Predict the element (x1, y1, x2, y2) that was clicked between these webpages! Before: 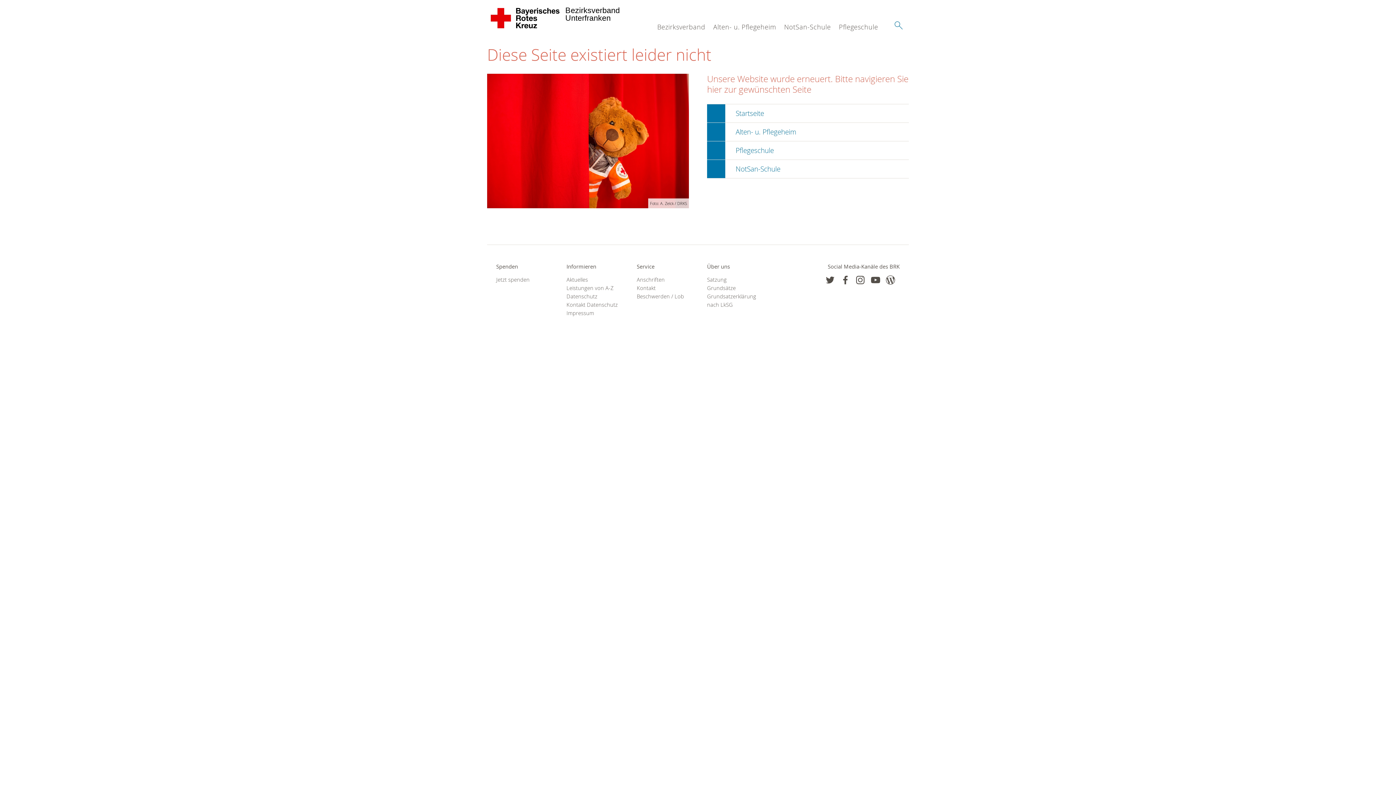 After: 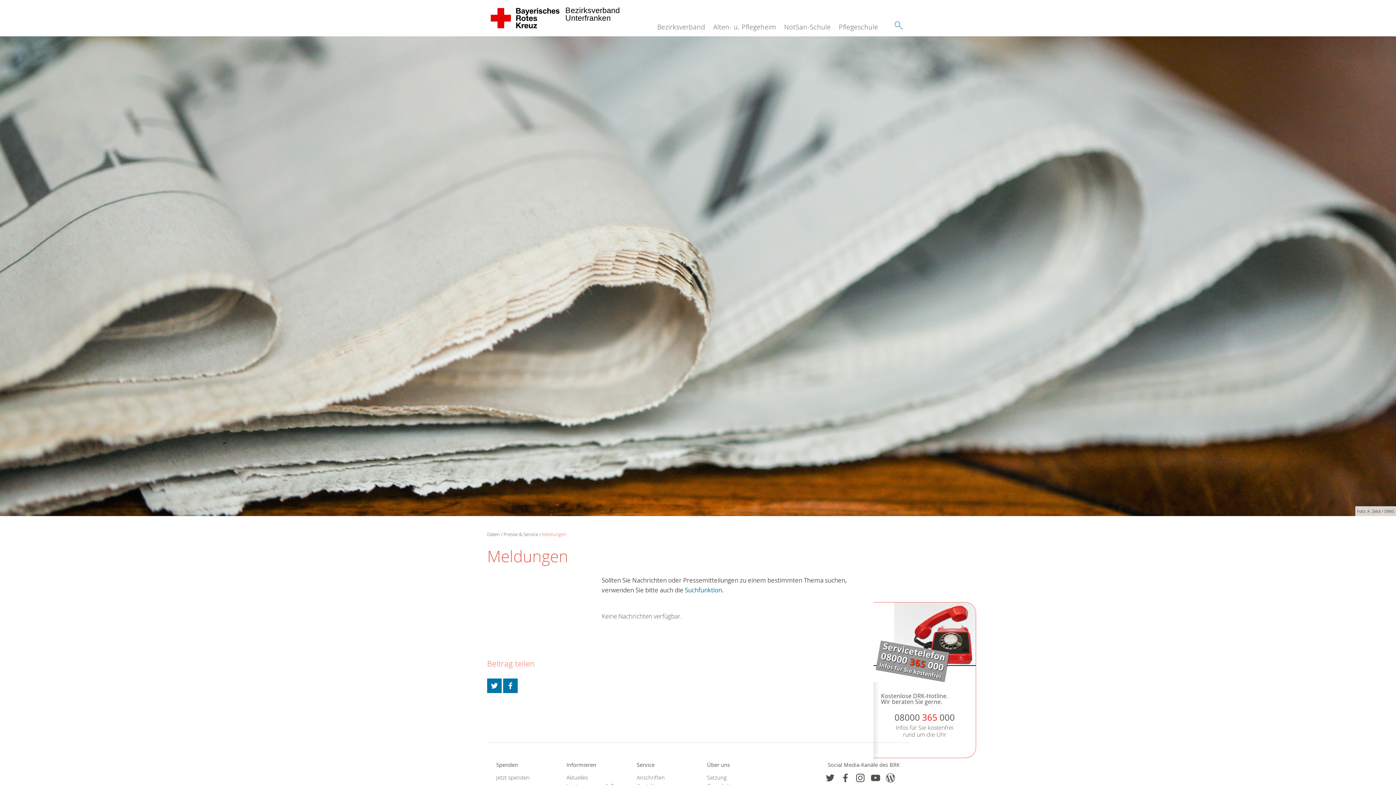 Action: bbox: (566, 275, 618, 283) label: Aktuelles